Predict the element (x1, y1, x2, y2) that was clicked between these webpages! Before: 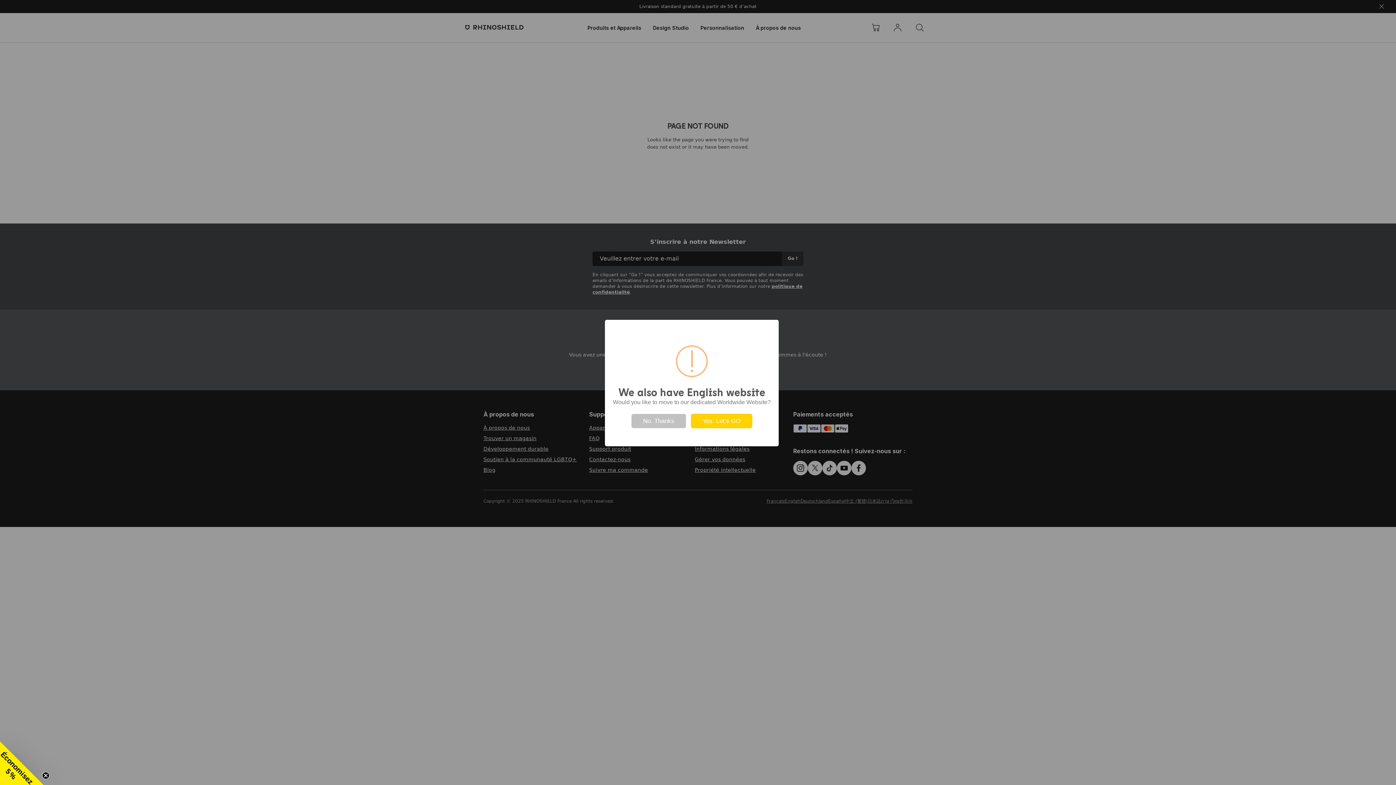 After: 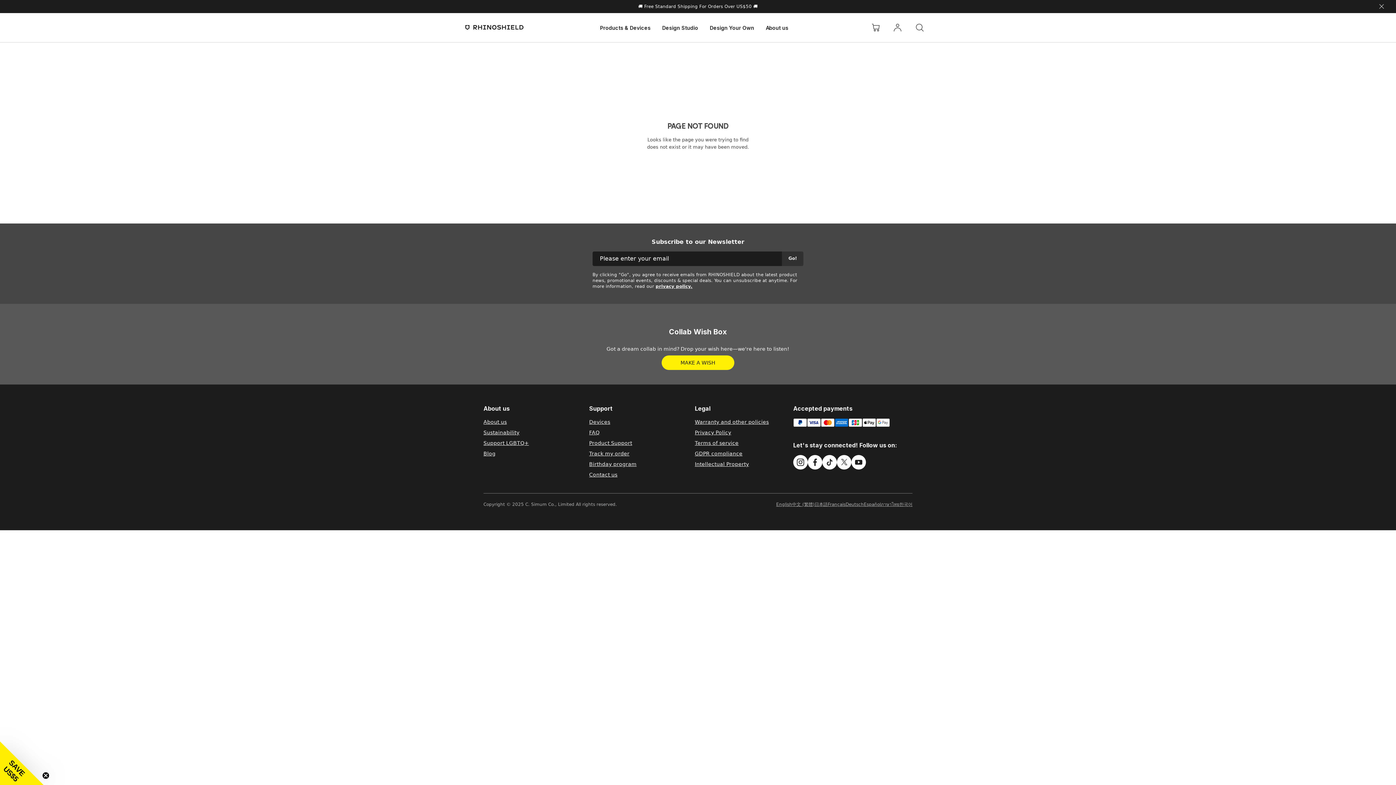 Action: bbox: (691, 414, 752, 428) label: Yes. Let’s GO